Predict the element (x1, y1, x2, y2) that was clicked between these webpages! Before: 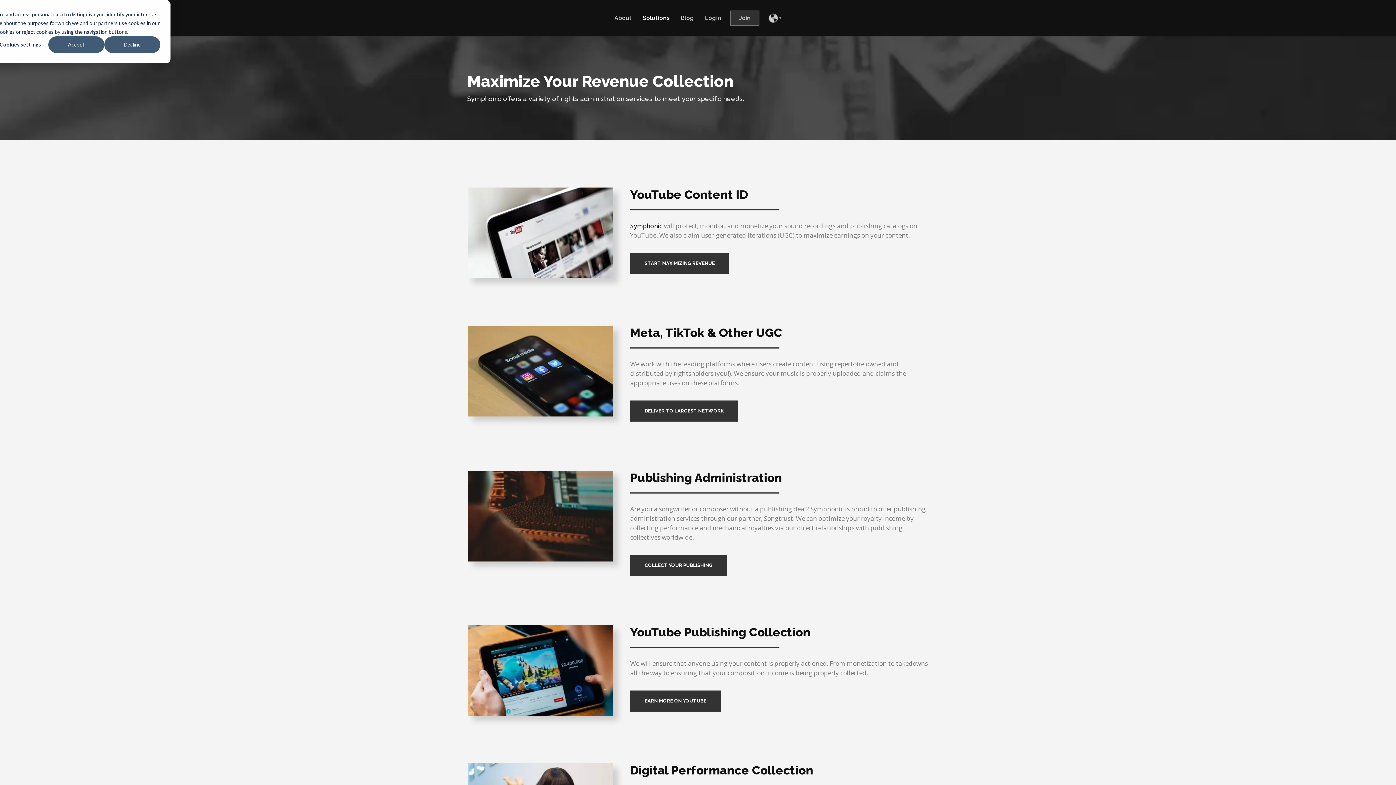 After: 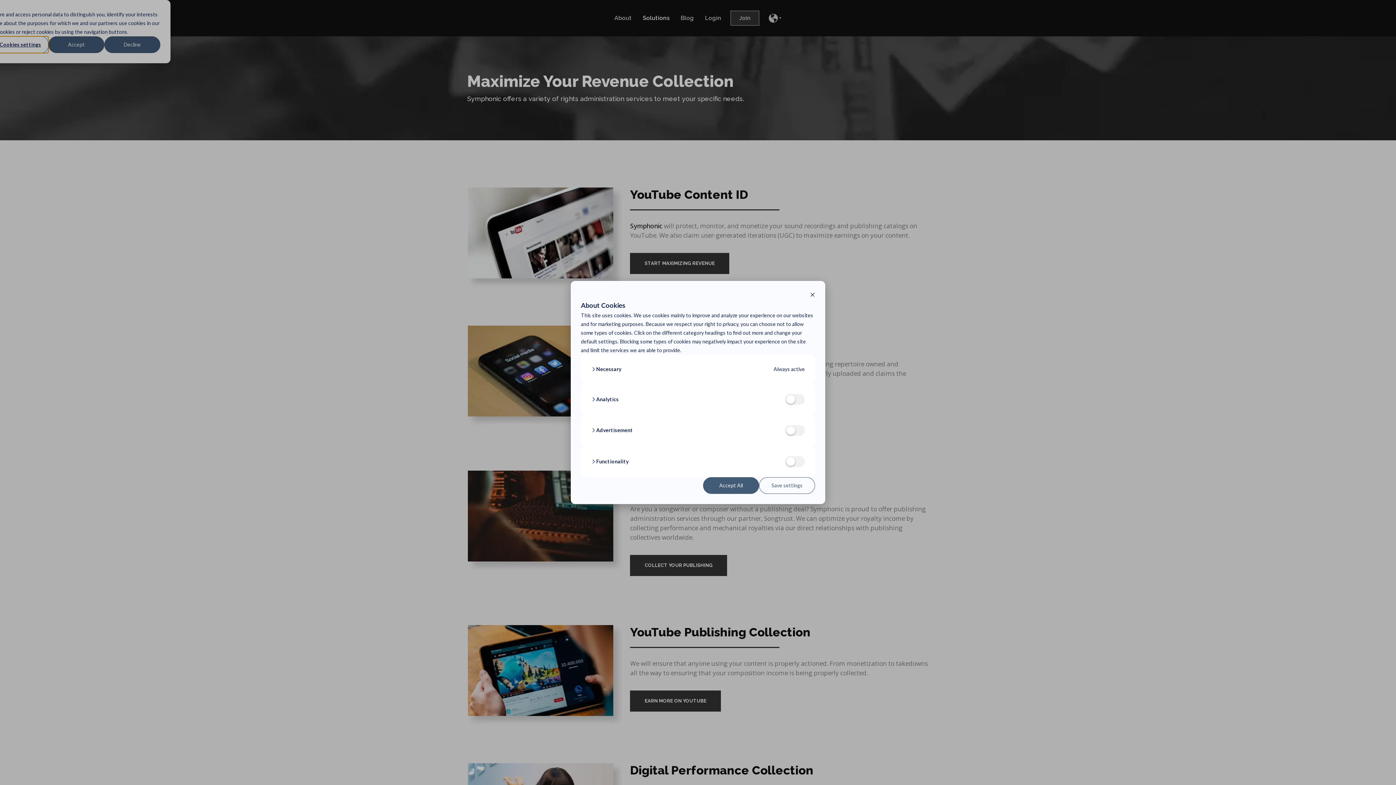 Action: bbox: (-7, 36, 48, 53) label: Cookies settings